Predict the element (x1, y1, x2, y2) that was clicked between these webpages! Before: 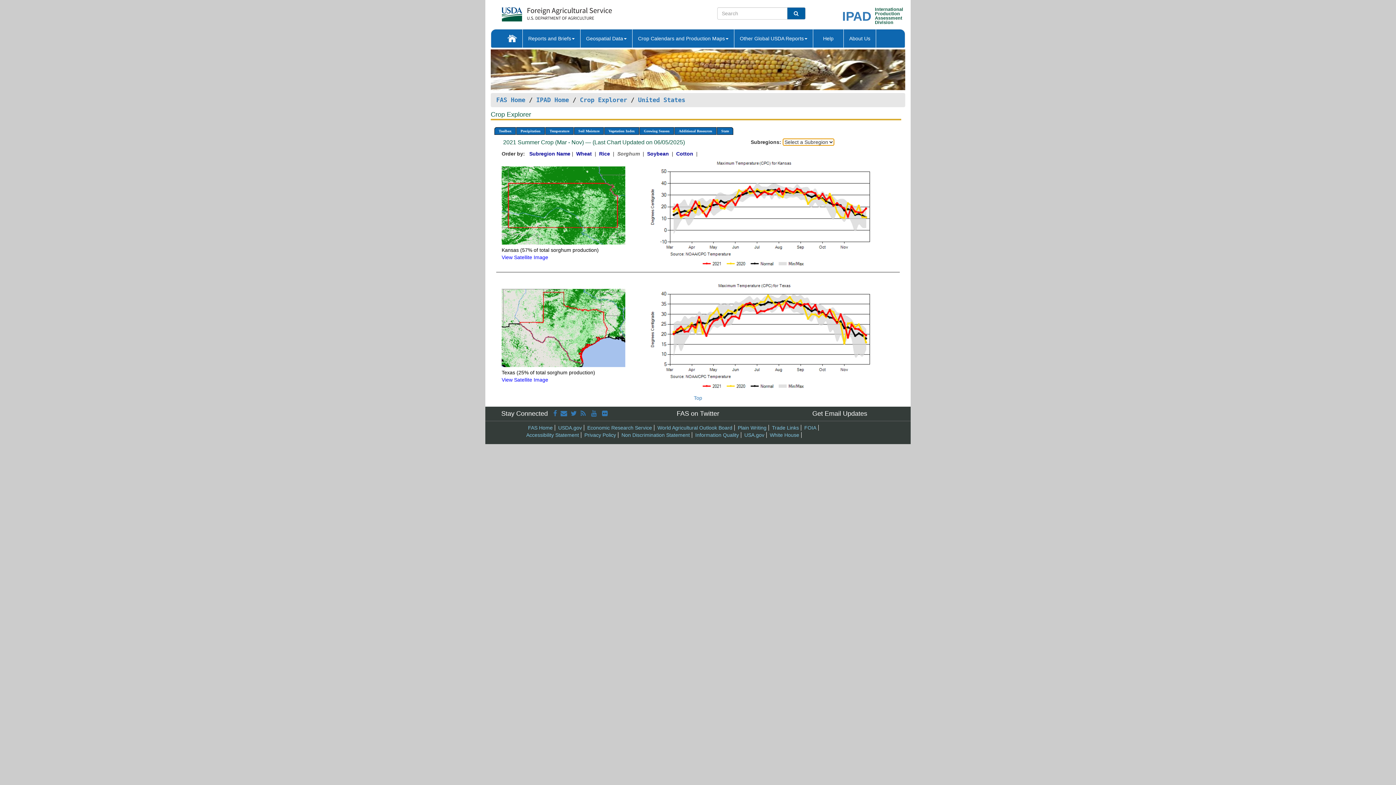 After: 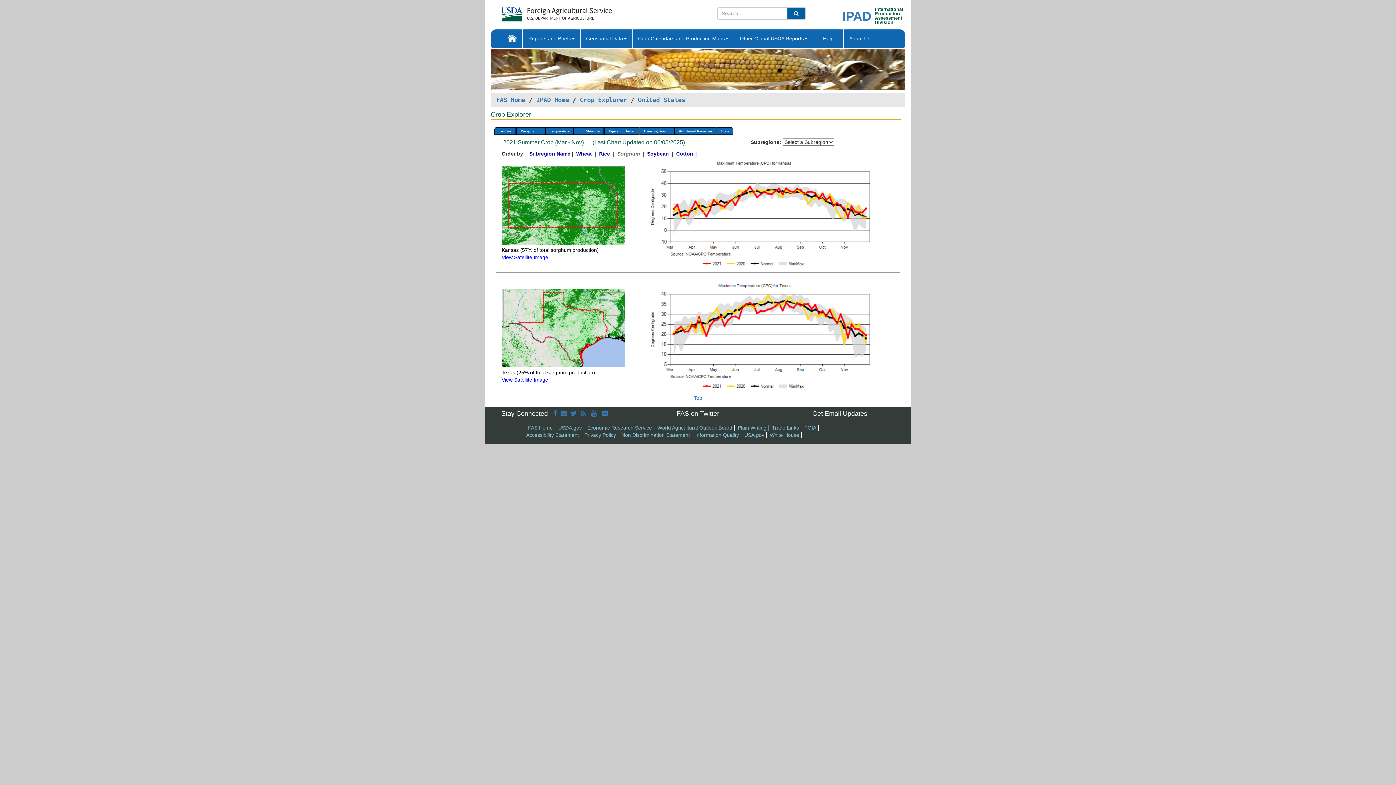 Action: label: FAS Home bbox: (501, 7, 575, 16)